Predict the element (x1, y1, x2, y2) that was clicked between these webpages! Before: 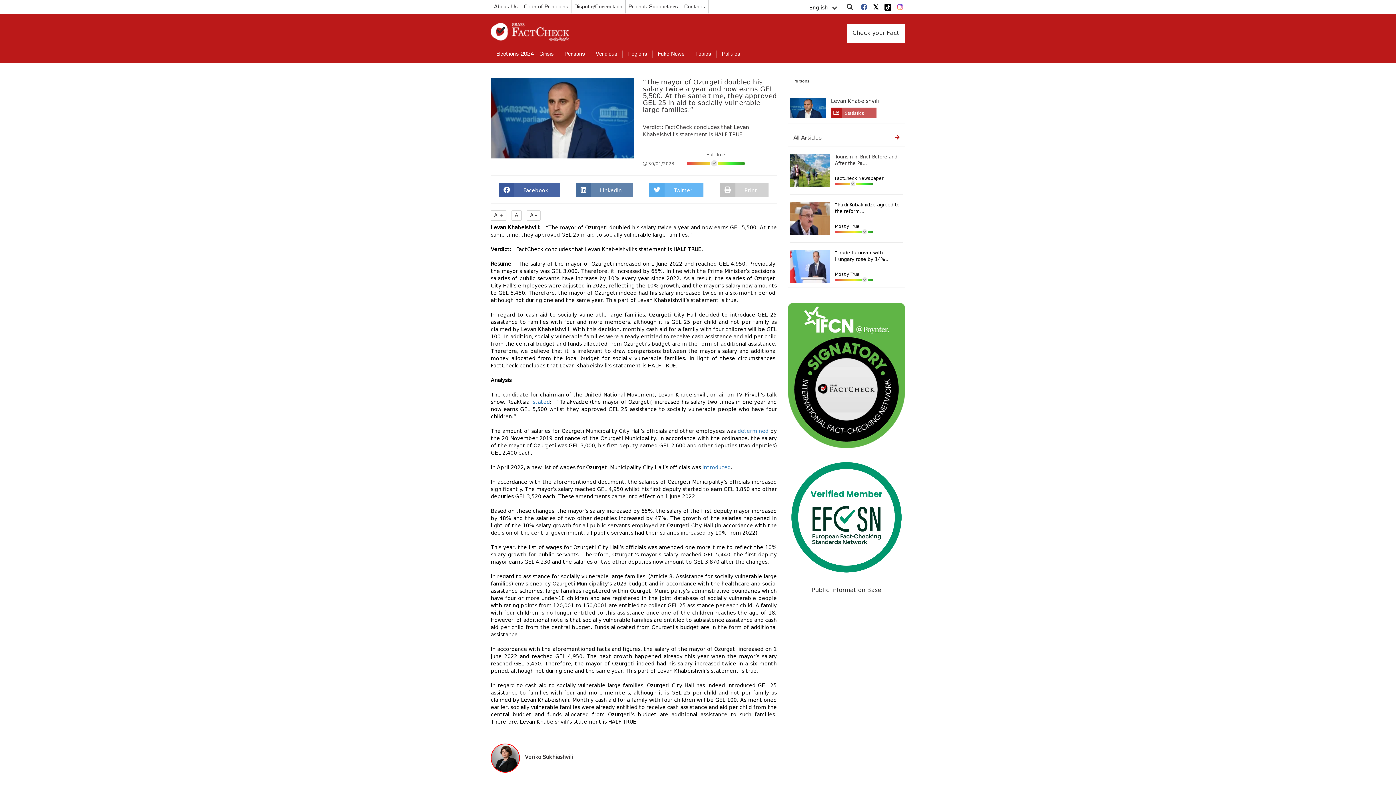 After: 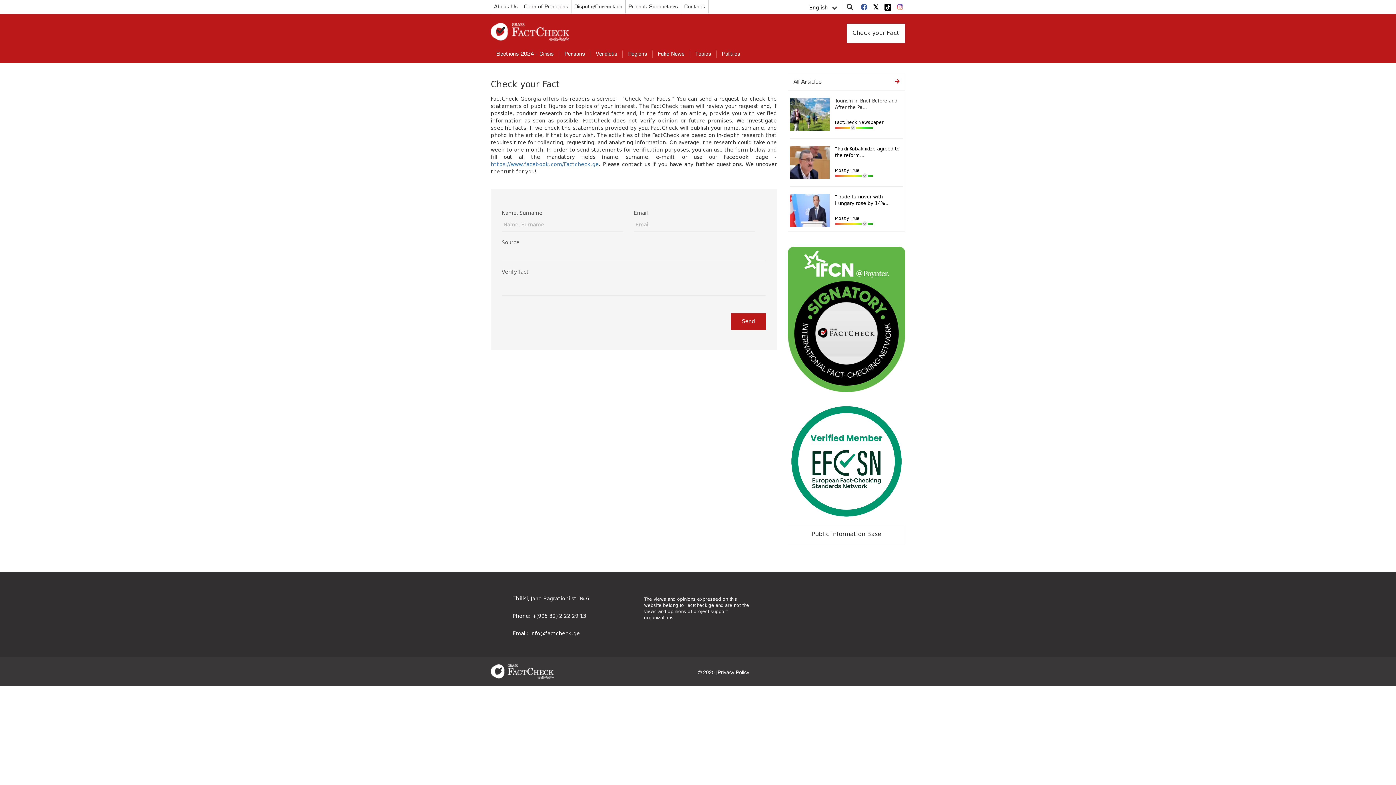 Action: label: Check your Fact bbox: (846, 23, 905, 43)